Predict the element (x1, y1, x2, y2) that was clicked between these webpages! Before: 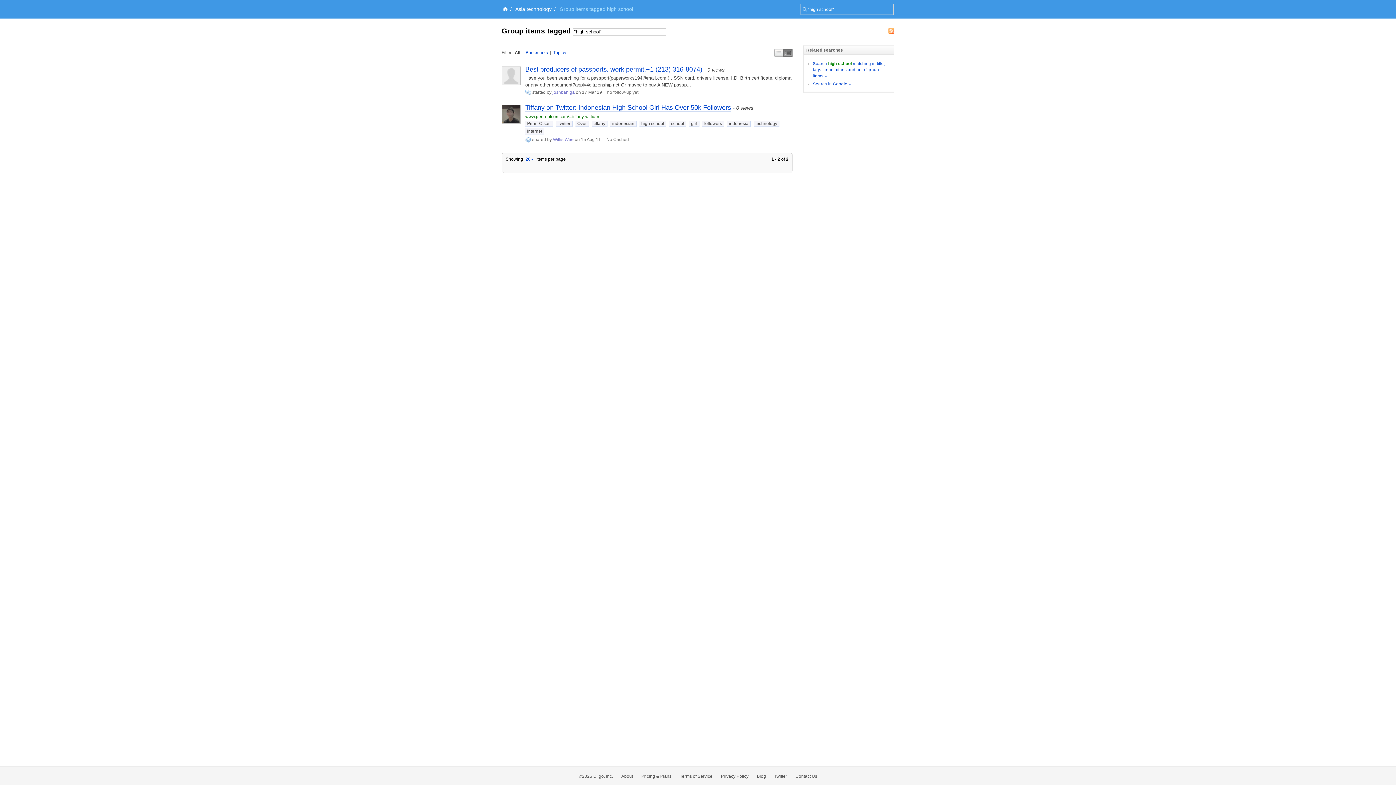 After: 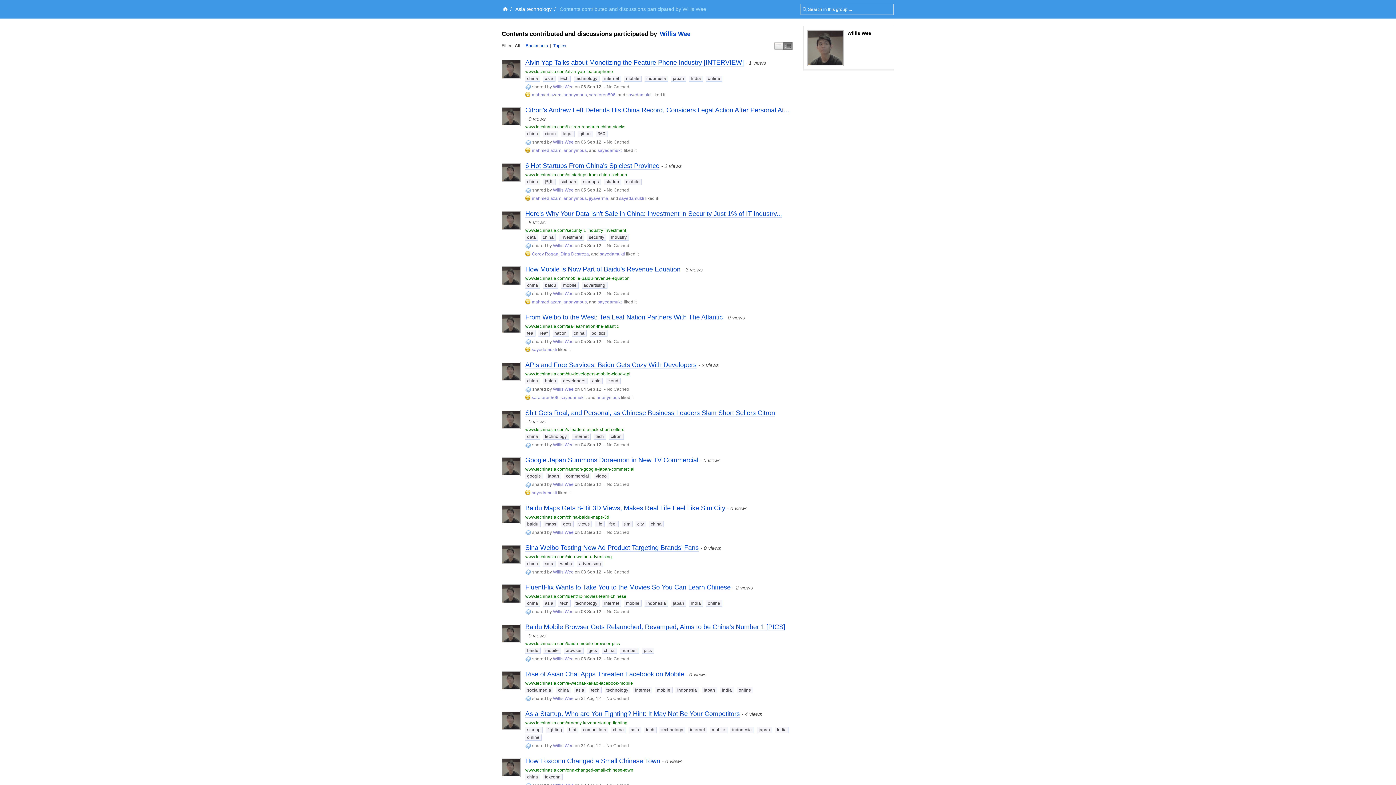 Action: label: Willis Wee bbox: (553, 136, 573, 142)